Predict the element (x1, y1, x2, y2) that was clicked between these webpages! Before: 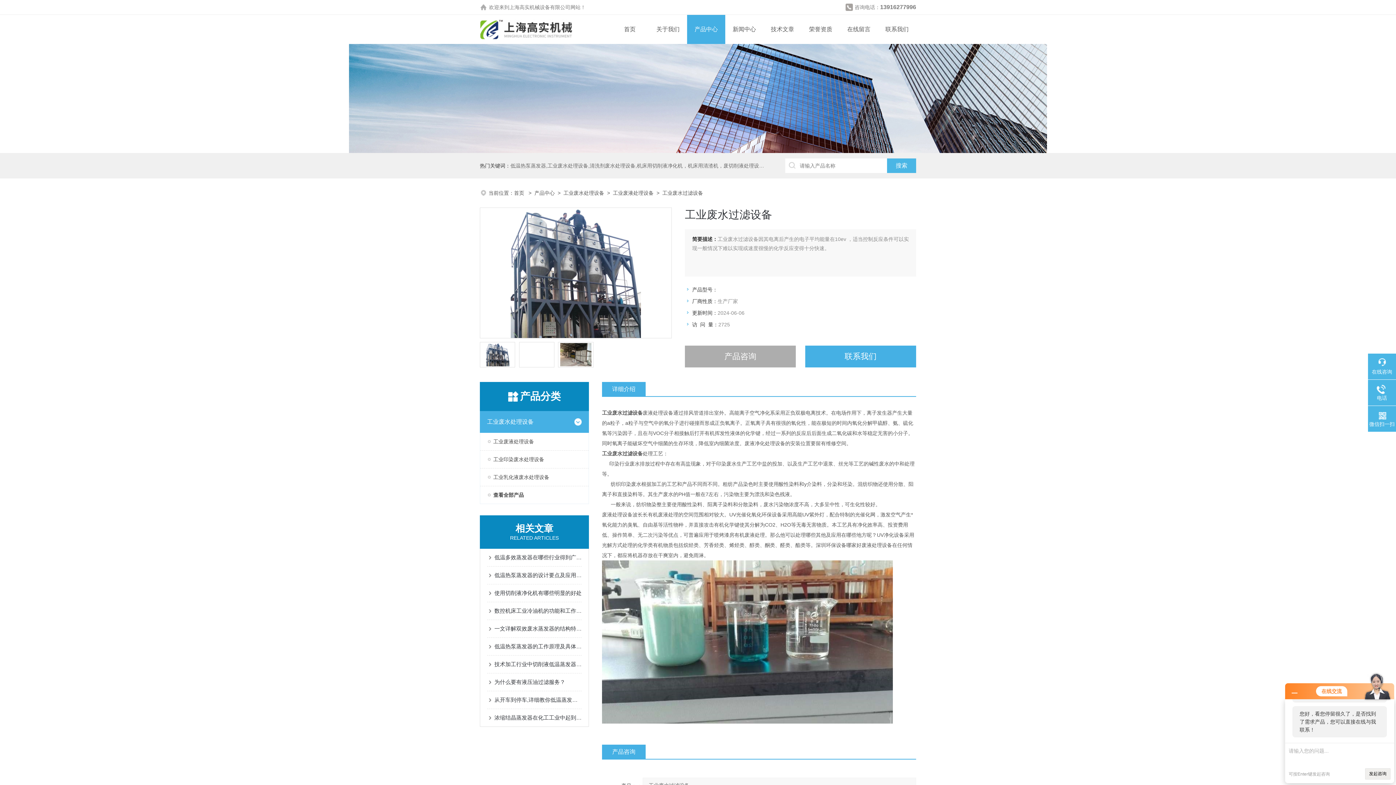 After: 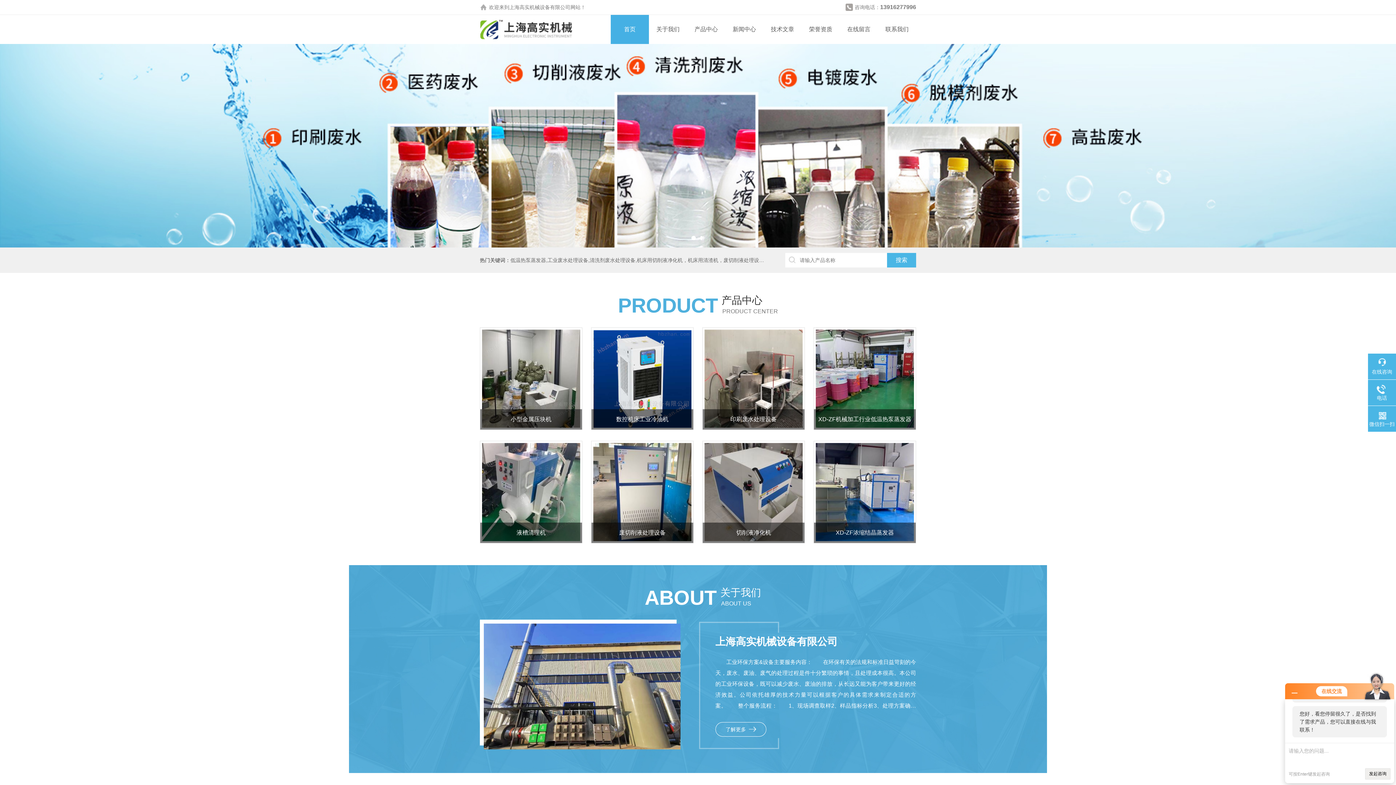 Action: bbox: (514, 190, 525, 196) label: 首页 